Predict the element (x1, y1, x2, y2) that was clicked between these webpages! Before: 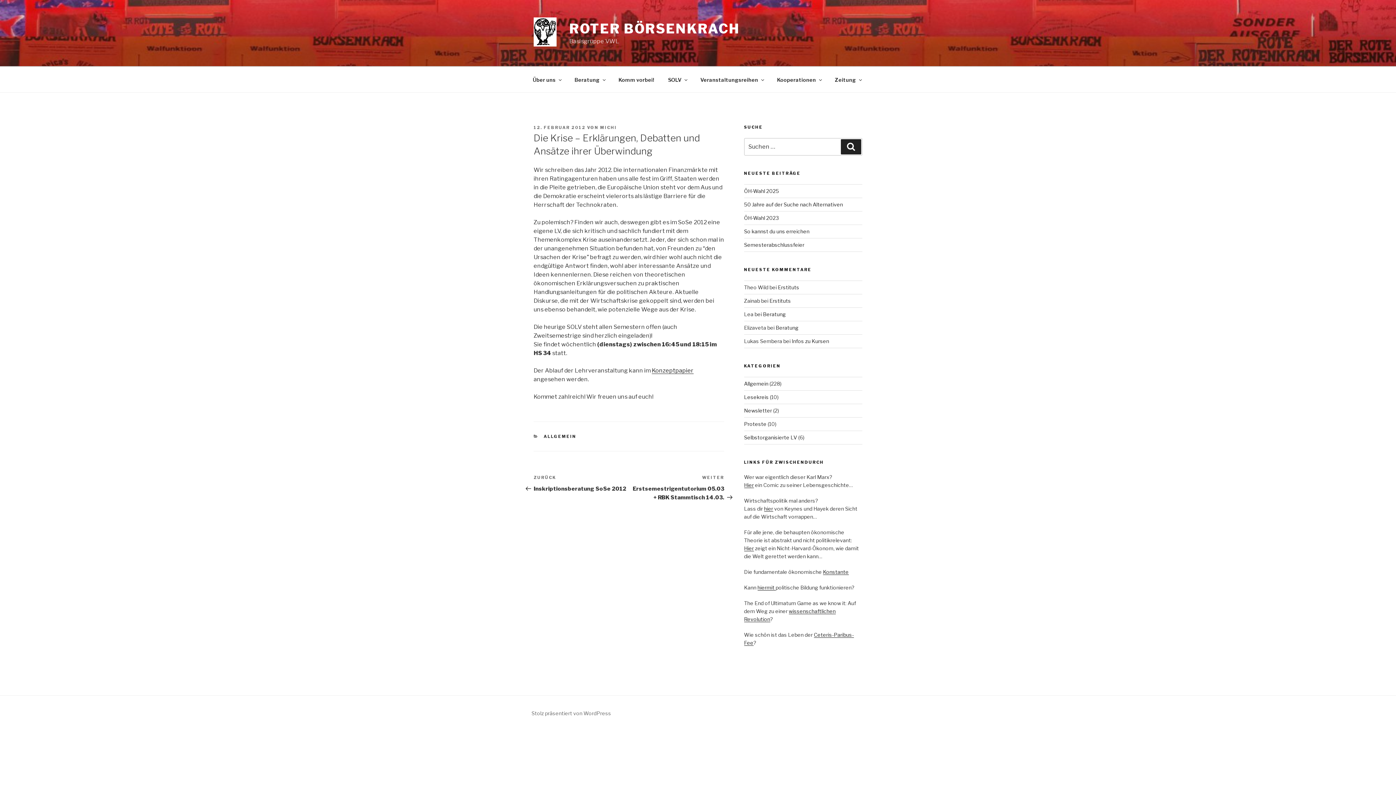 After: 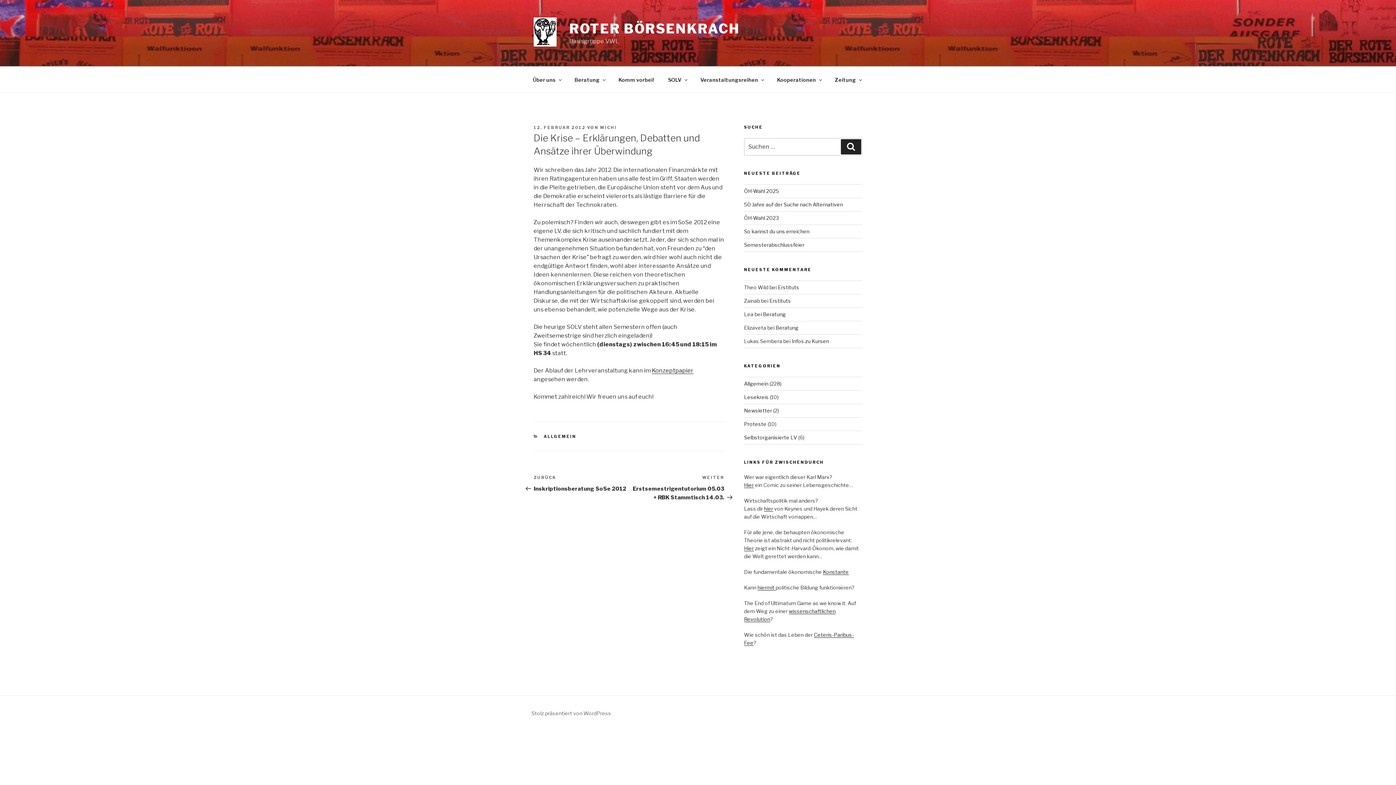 Action: label: 12. FEBRUAR 2012 bbox: (533, 125, 585, 130)